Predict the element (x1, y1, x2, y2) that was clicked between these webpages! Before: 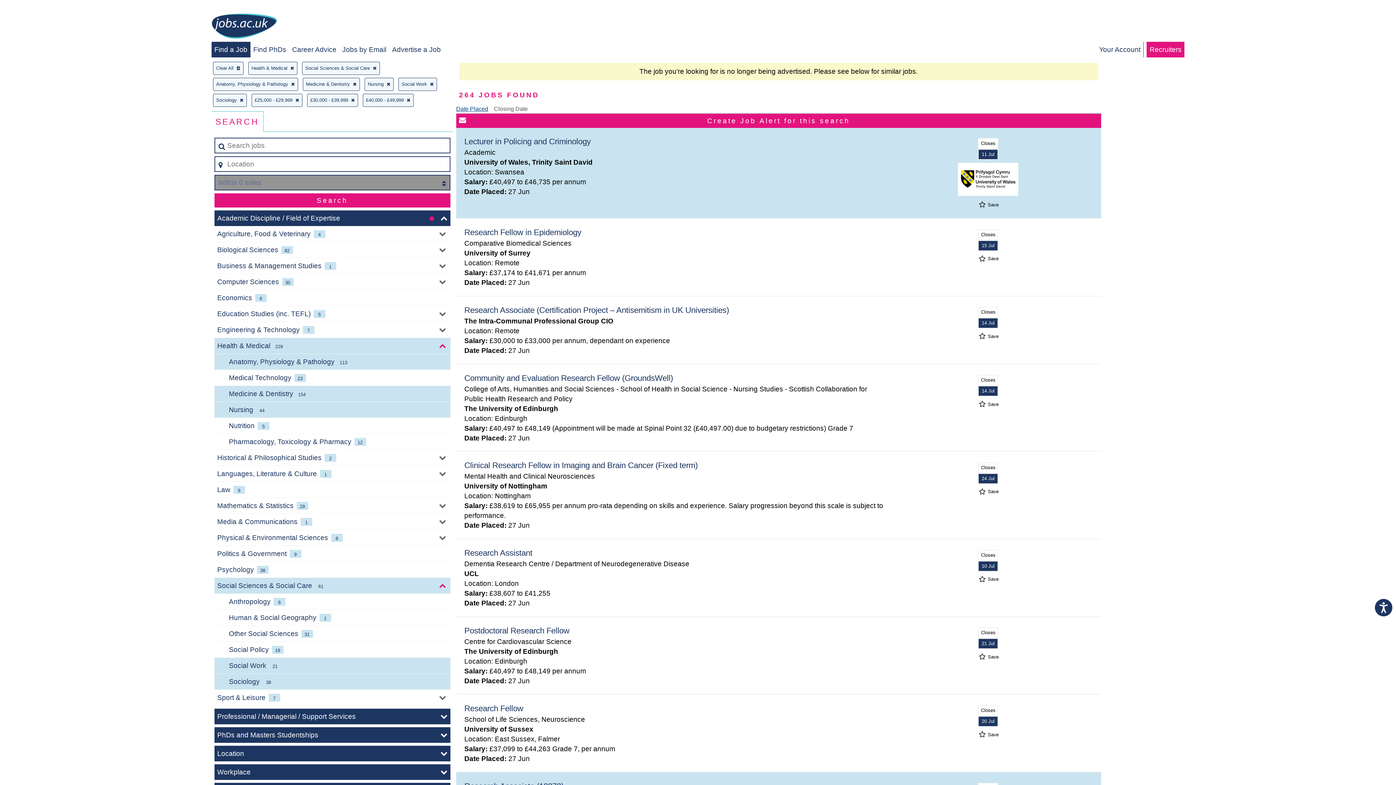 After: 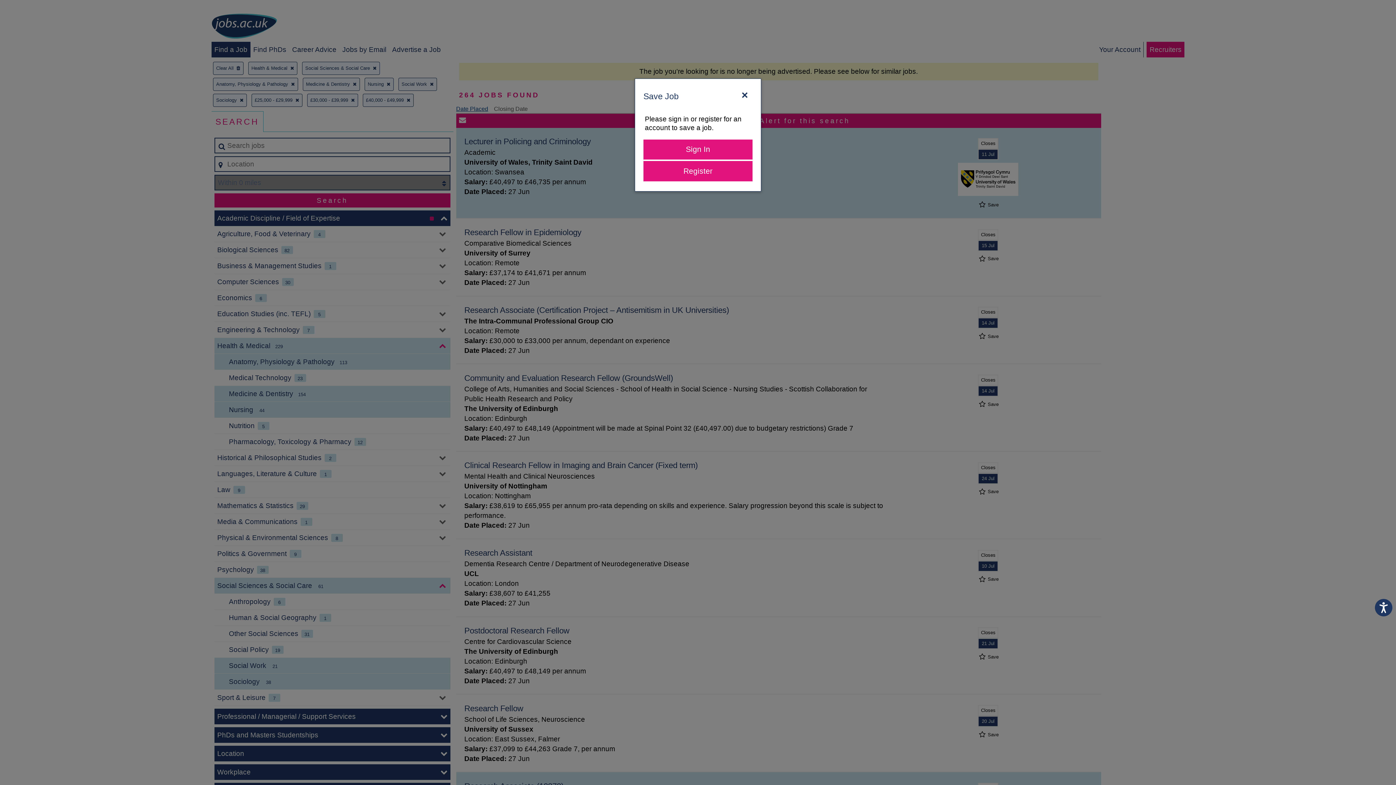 Action: bbox: (977, 334, 998, 338) label:  Save